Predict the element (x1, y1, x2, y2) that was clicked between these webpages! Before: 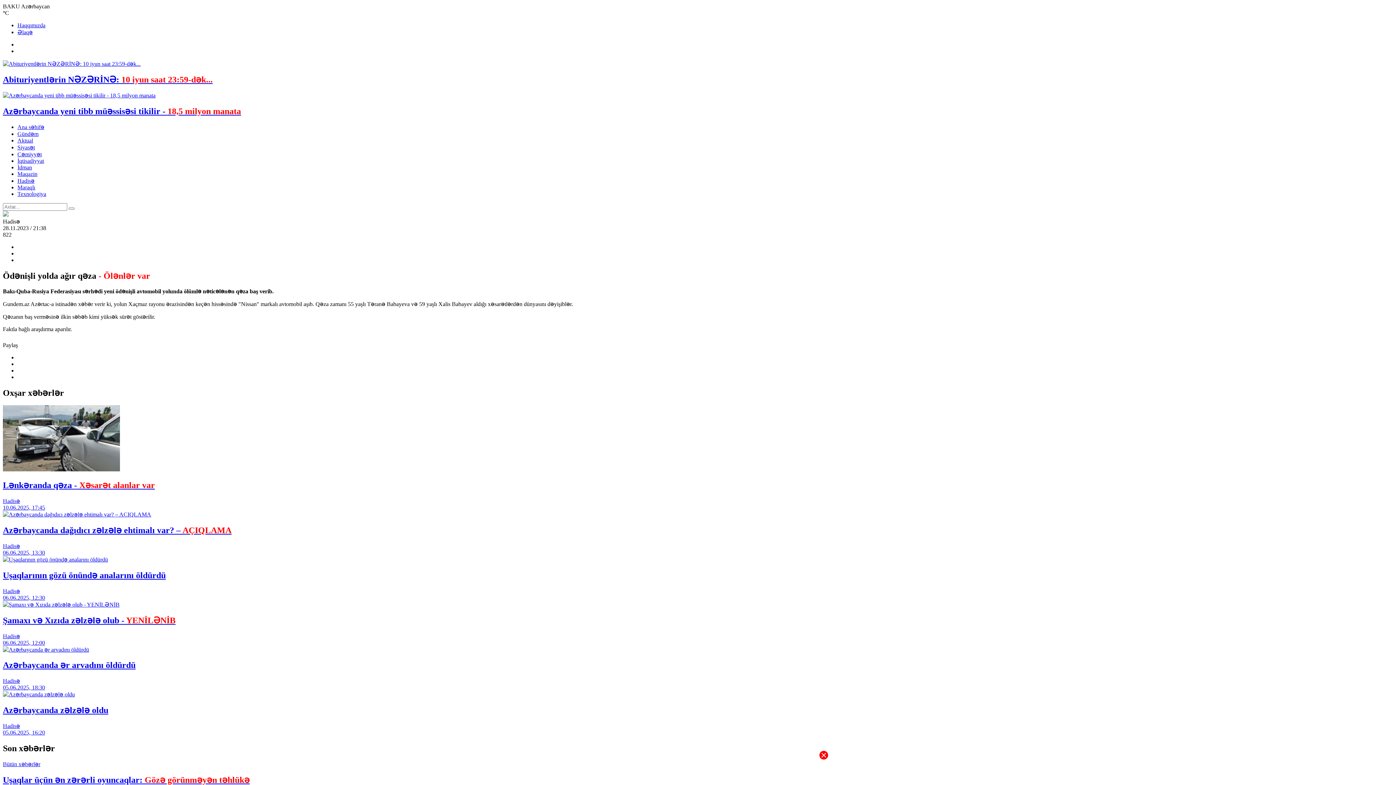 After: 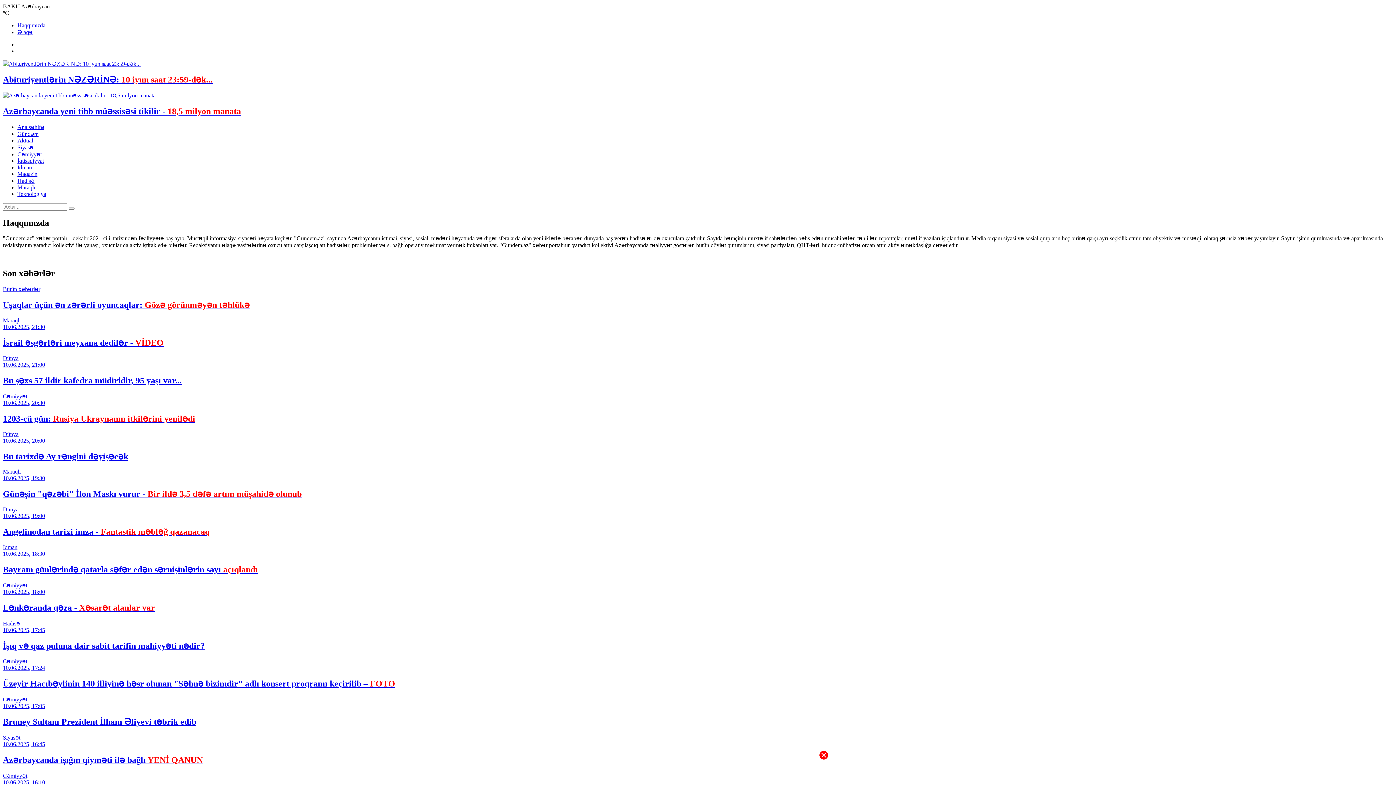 Action: label: Haqqımızda bbox: (17, 22, 45, 28)